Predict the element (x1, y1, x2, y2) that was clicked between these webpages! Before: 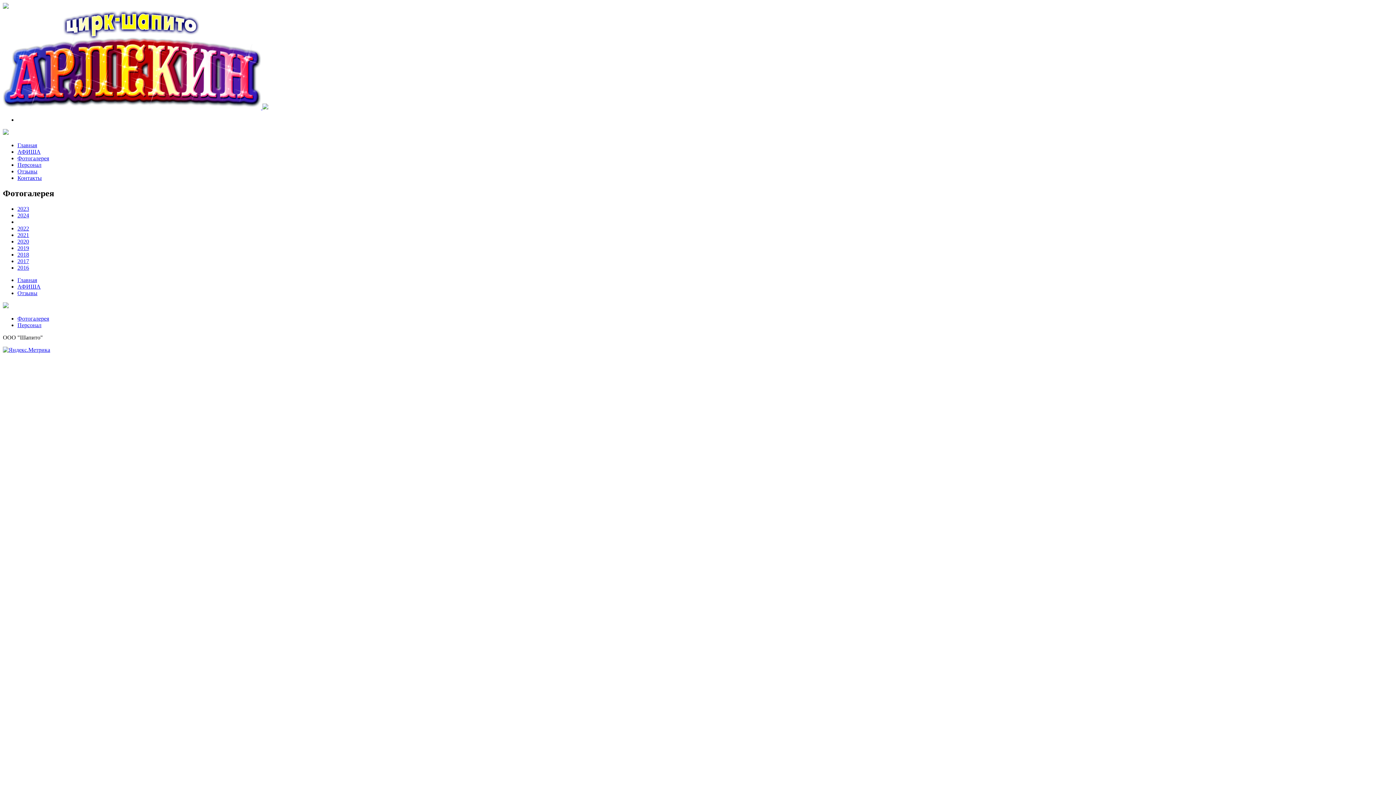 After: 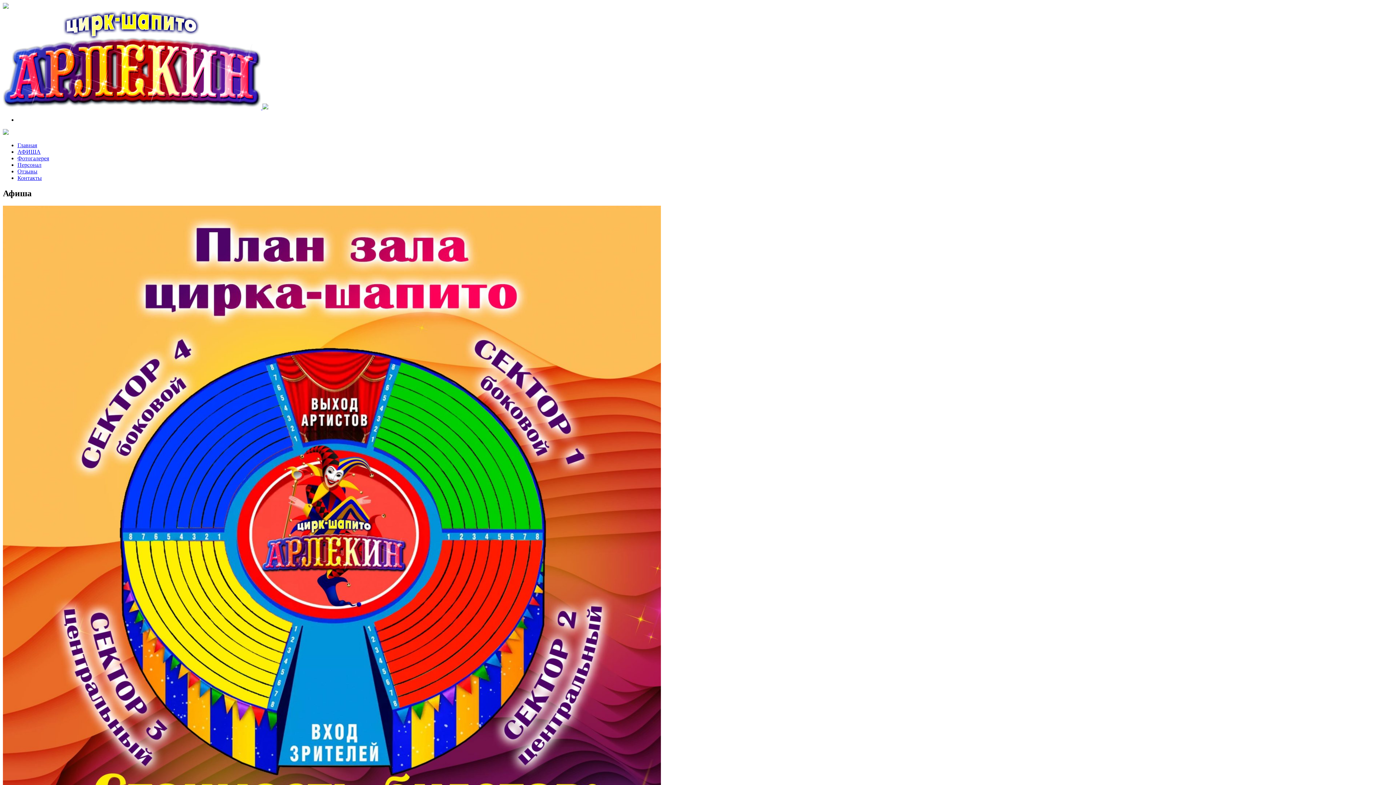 Action: label: Главная bbox: (17, 277, 37, 283)